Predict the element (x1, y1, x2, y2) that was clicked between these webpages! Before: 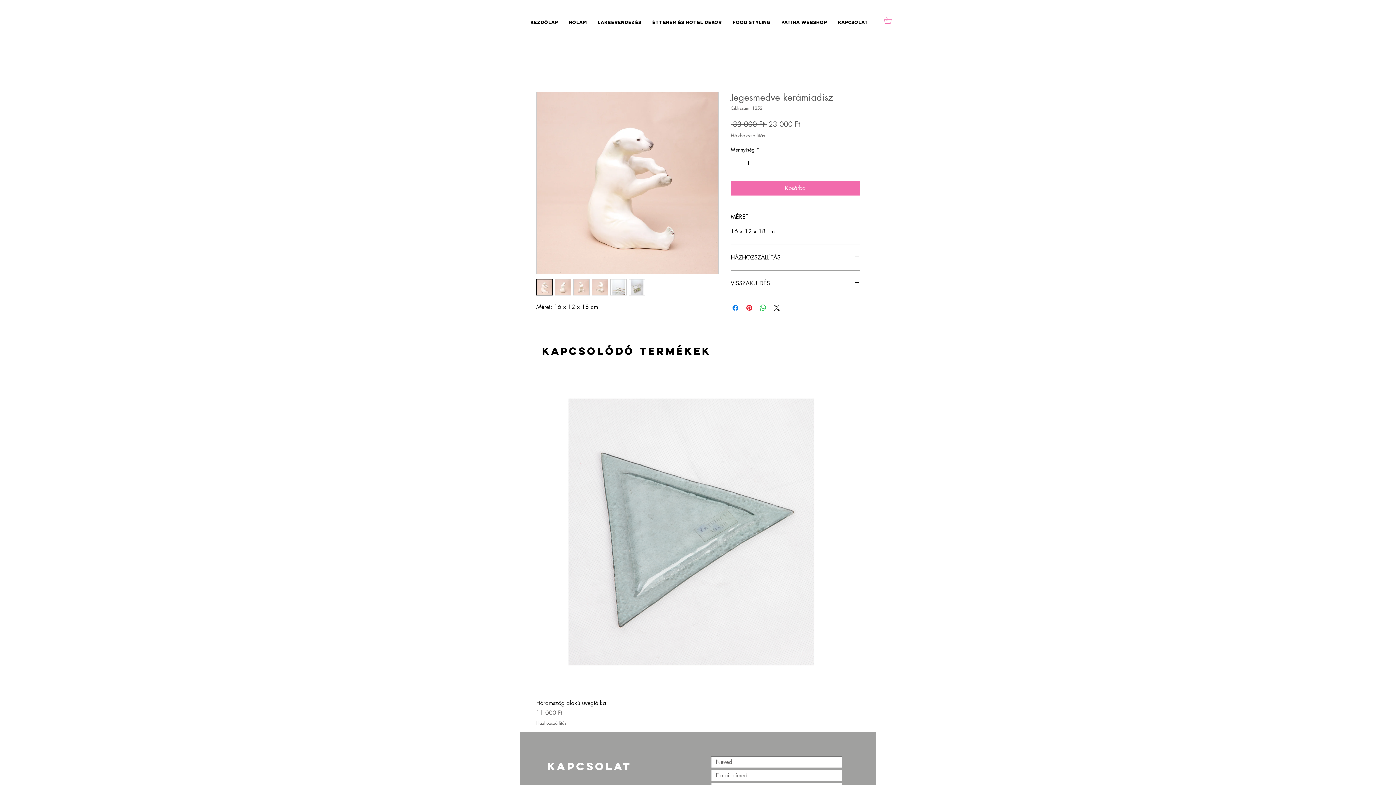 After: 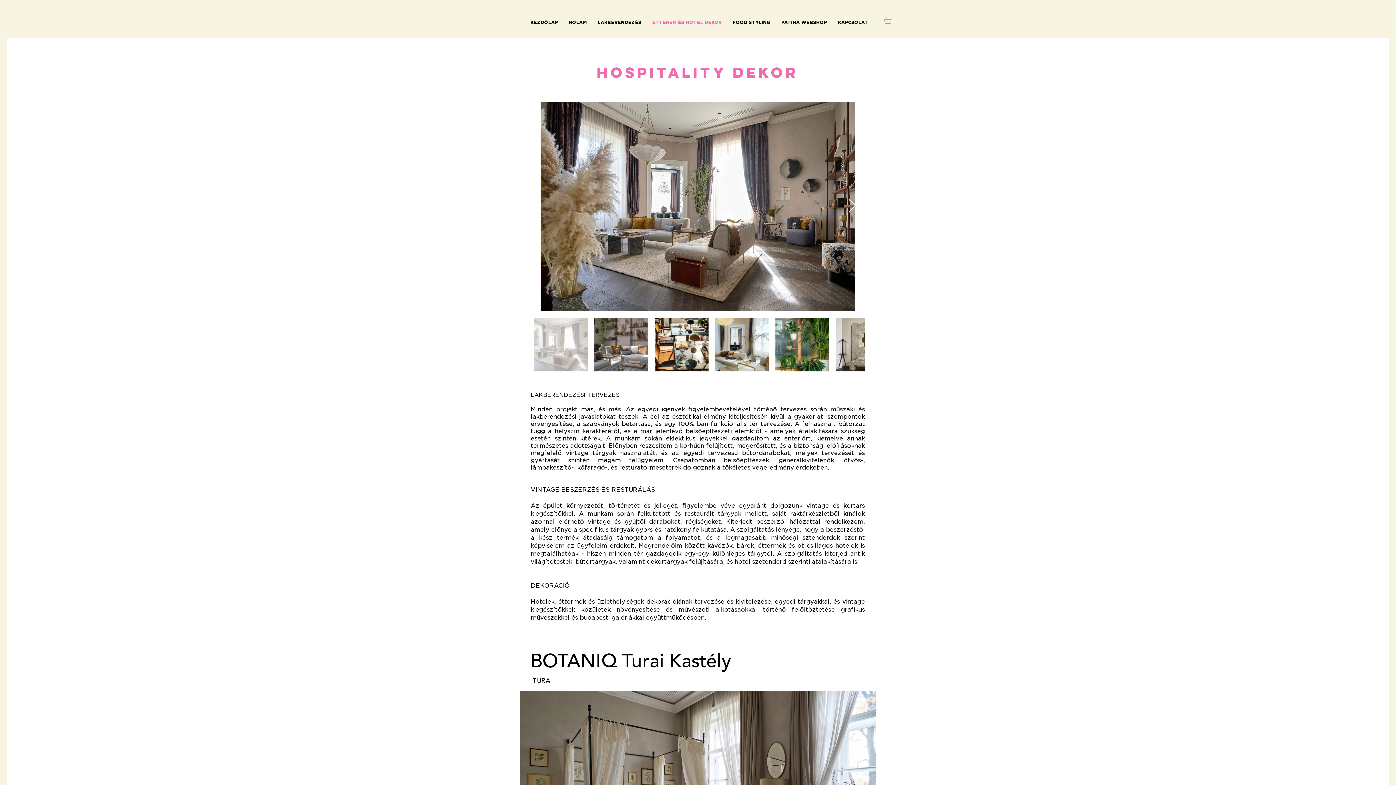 Action: bbox: (646, 5, 727, 39) label: ÉTTEREM ÉS HOTEL DEKOR